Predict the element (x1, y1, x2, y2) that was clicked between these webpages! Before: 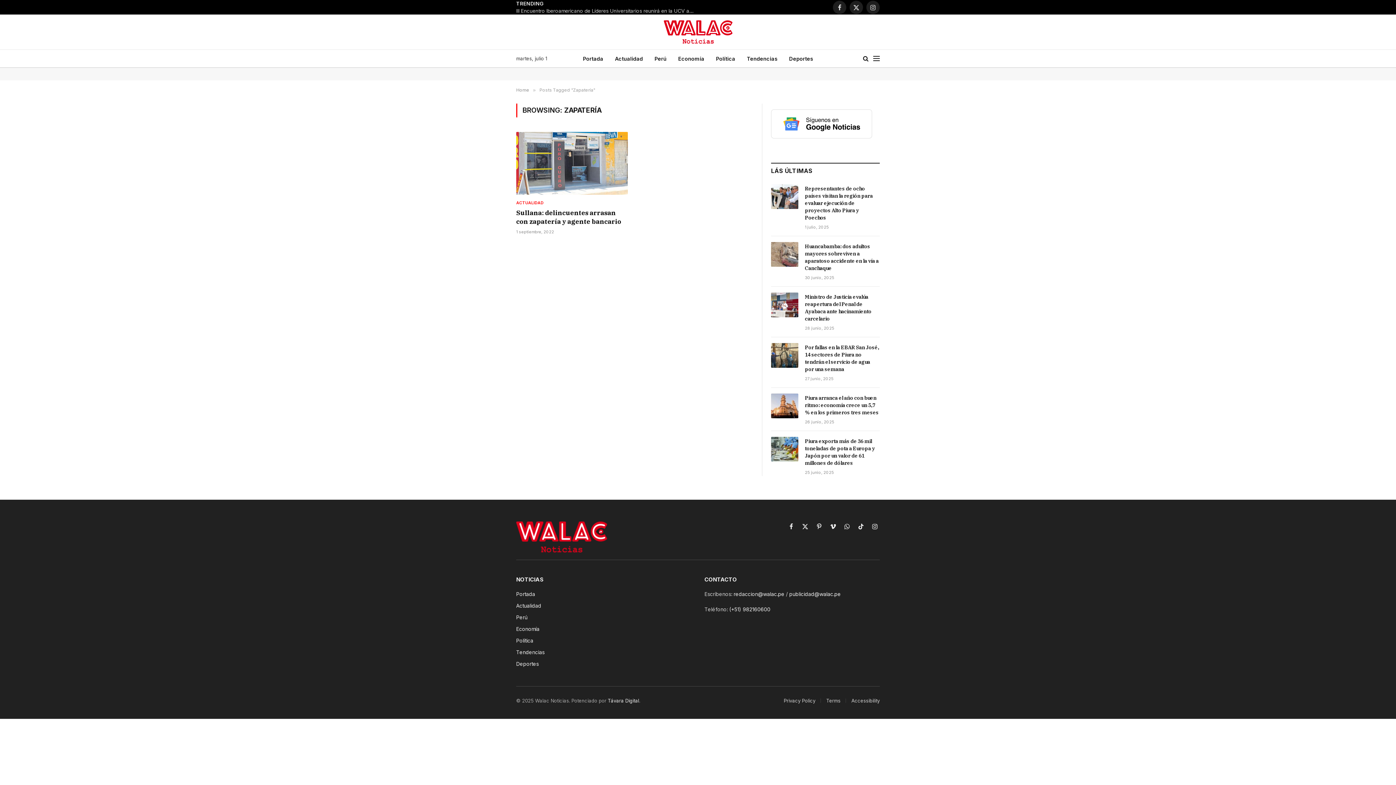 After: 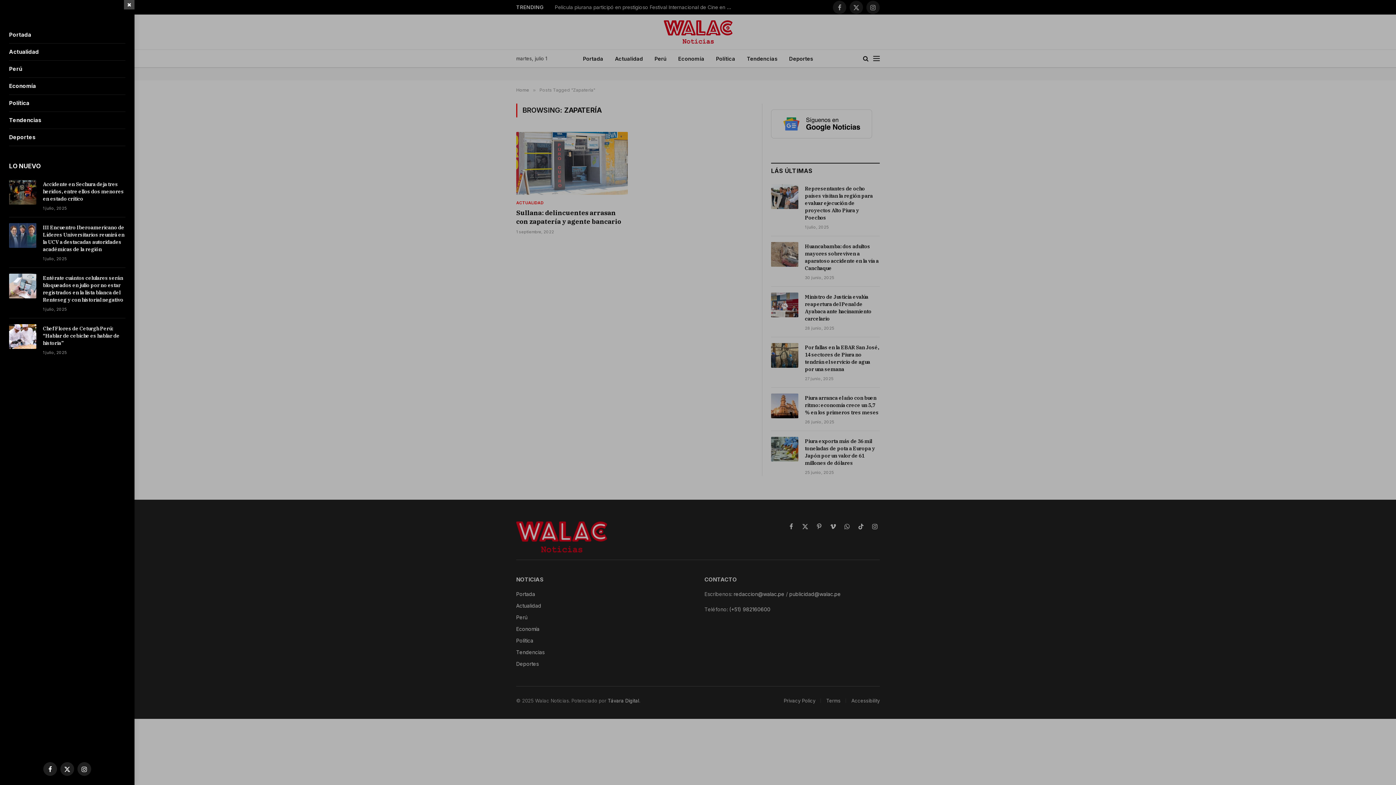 Action: label: Menu bbox: (873, 50, 880, 66)